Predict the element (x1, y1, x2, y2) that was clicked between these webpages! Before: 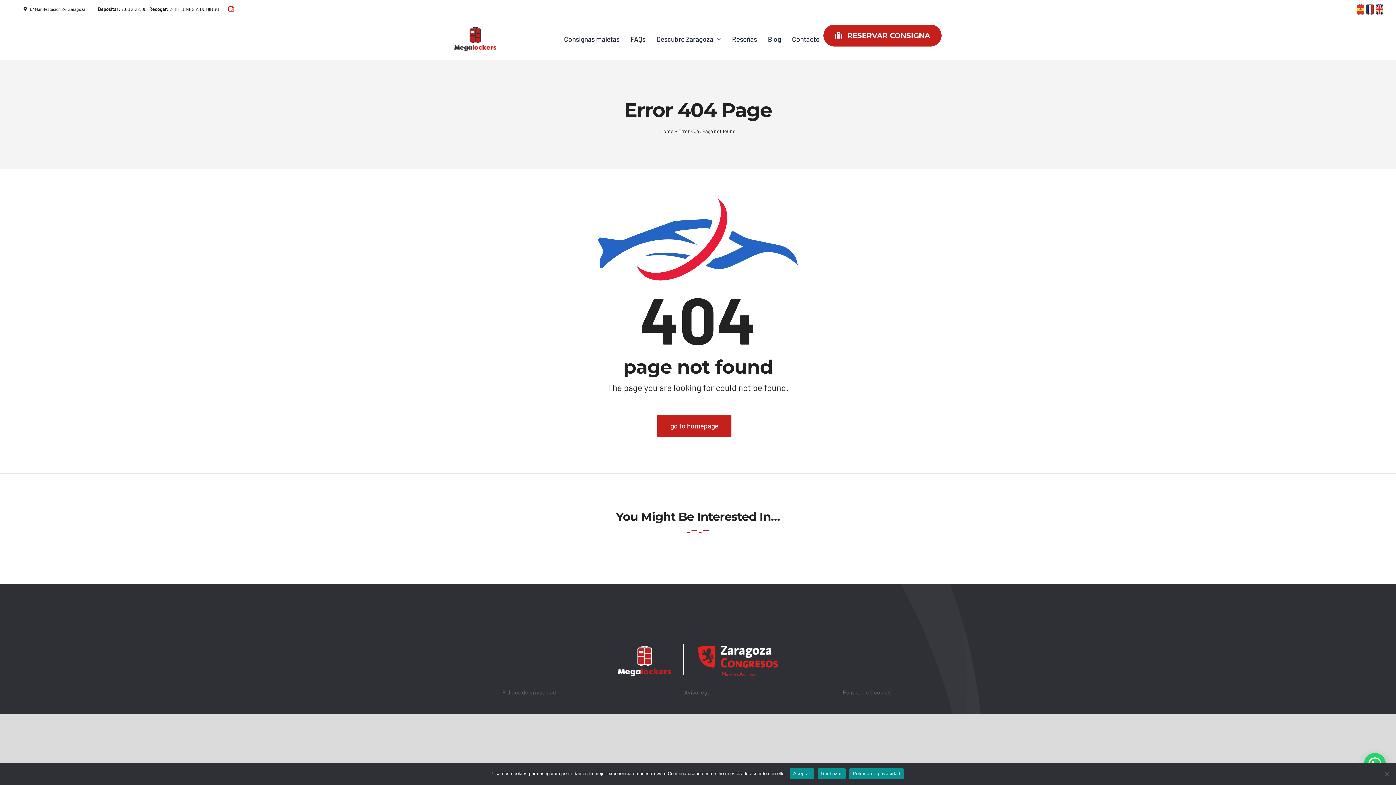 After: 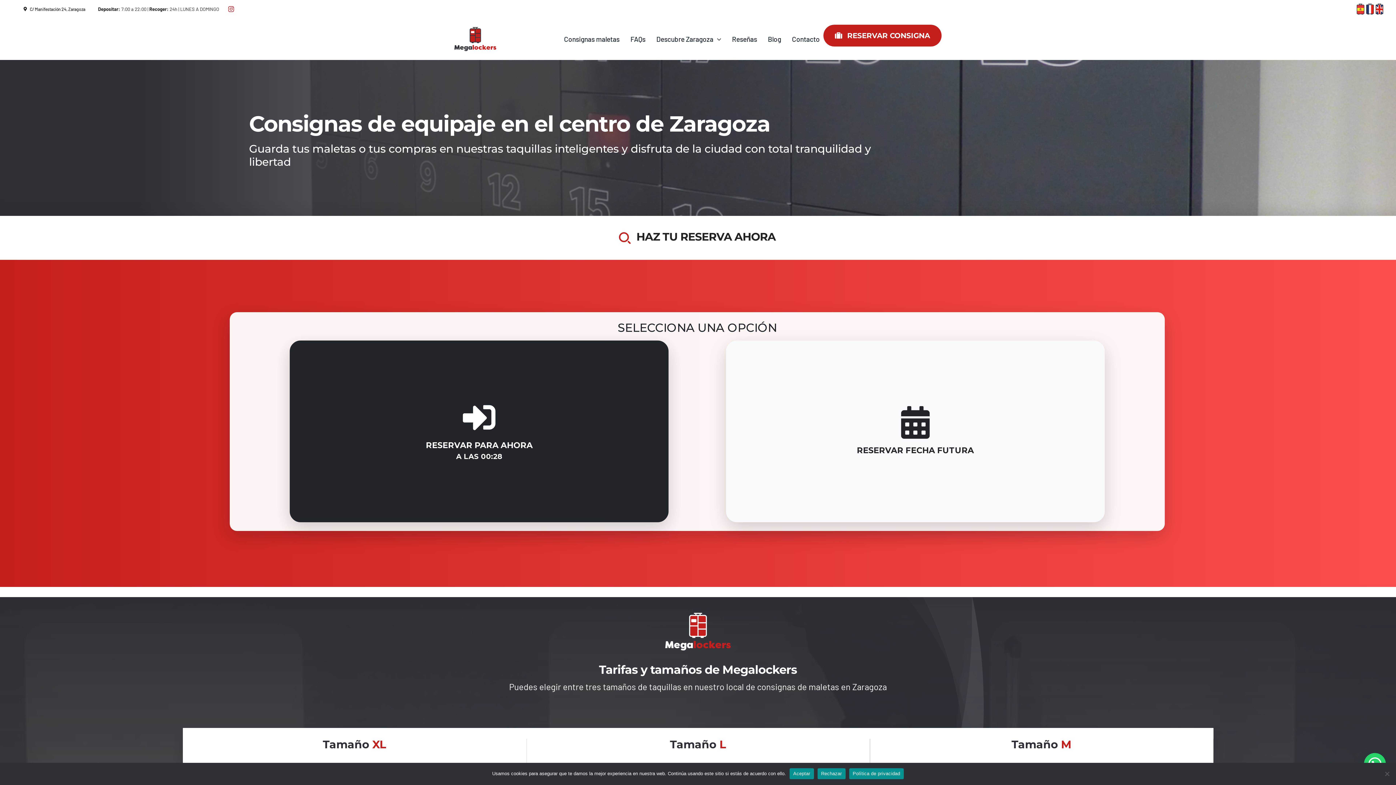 Action: label: Home bbox: (660, 128, 673, 134)